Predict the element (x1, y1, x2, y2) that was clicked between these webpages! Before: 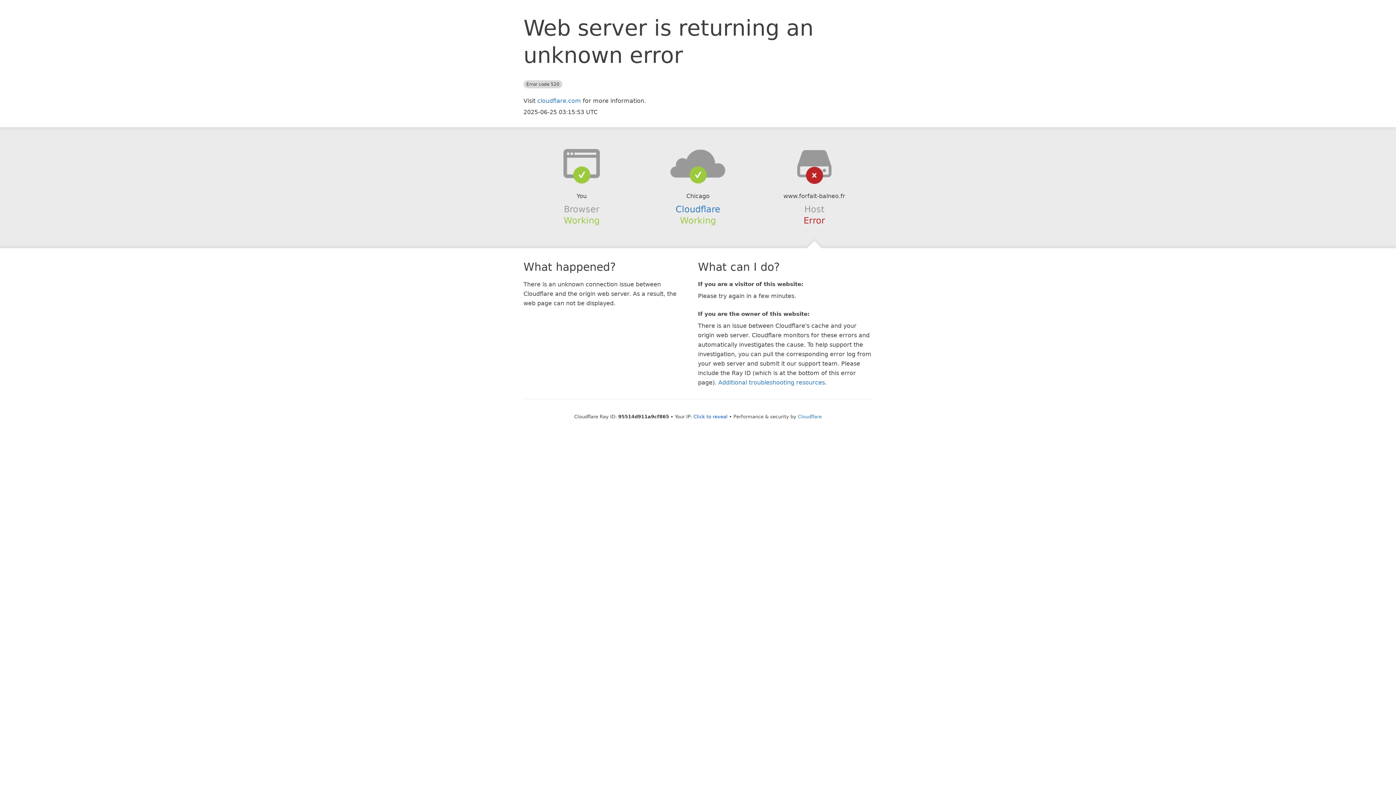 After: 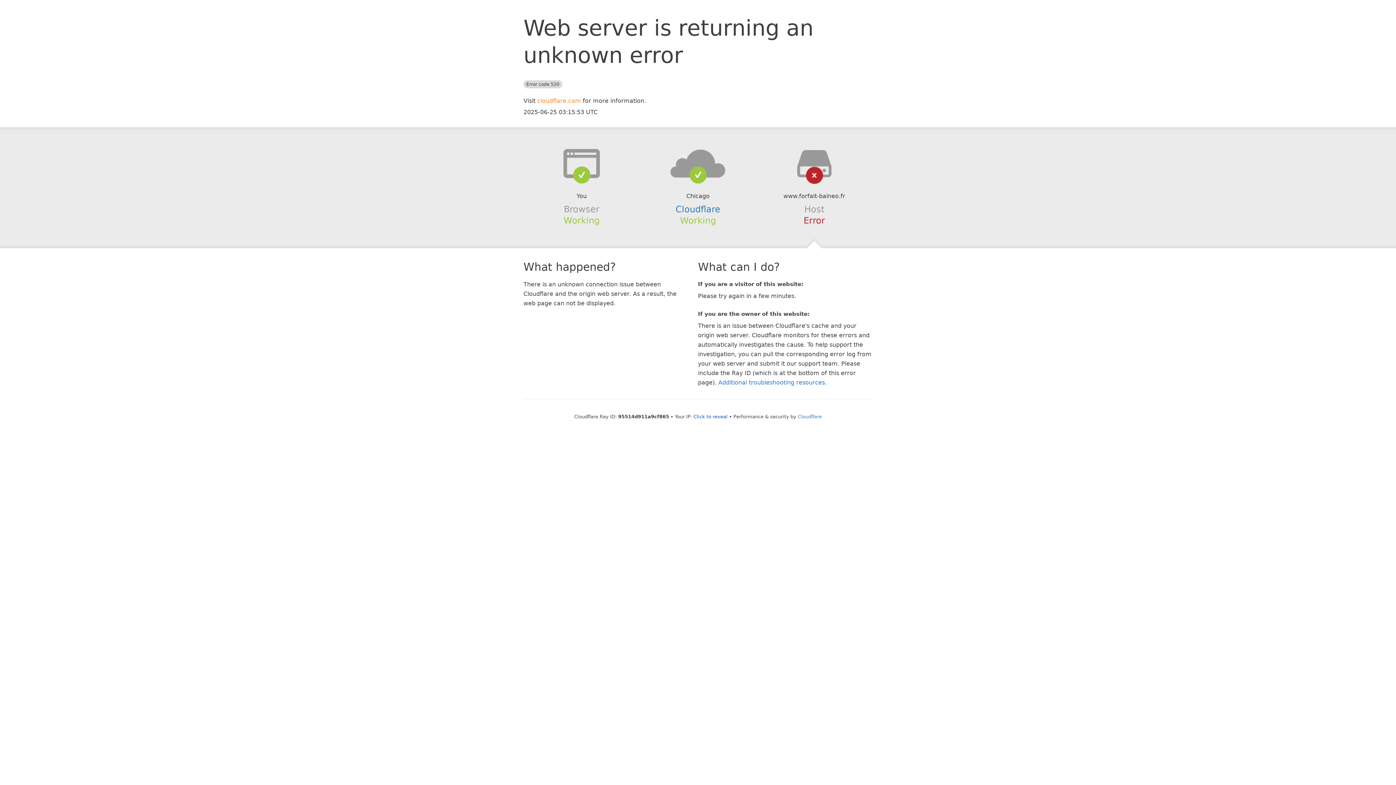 Action: bbox: (537, 97, 581, 104) label: cloudflare.com